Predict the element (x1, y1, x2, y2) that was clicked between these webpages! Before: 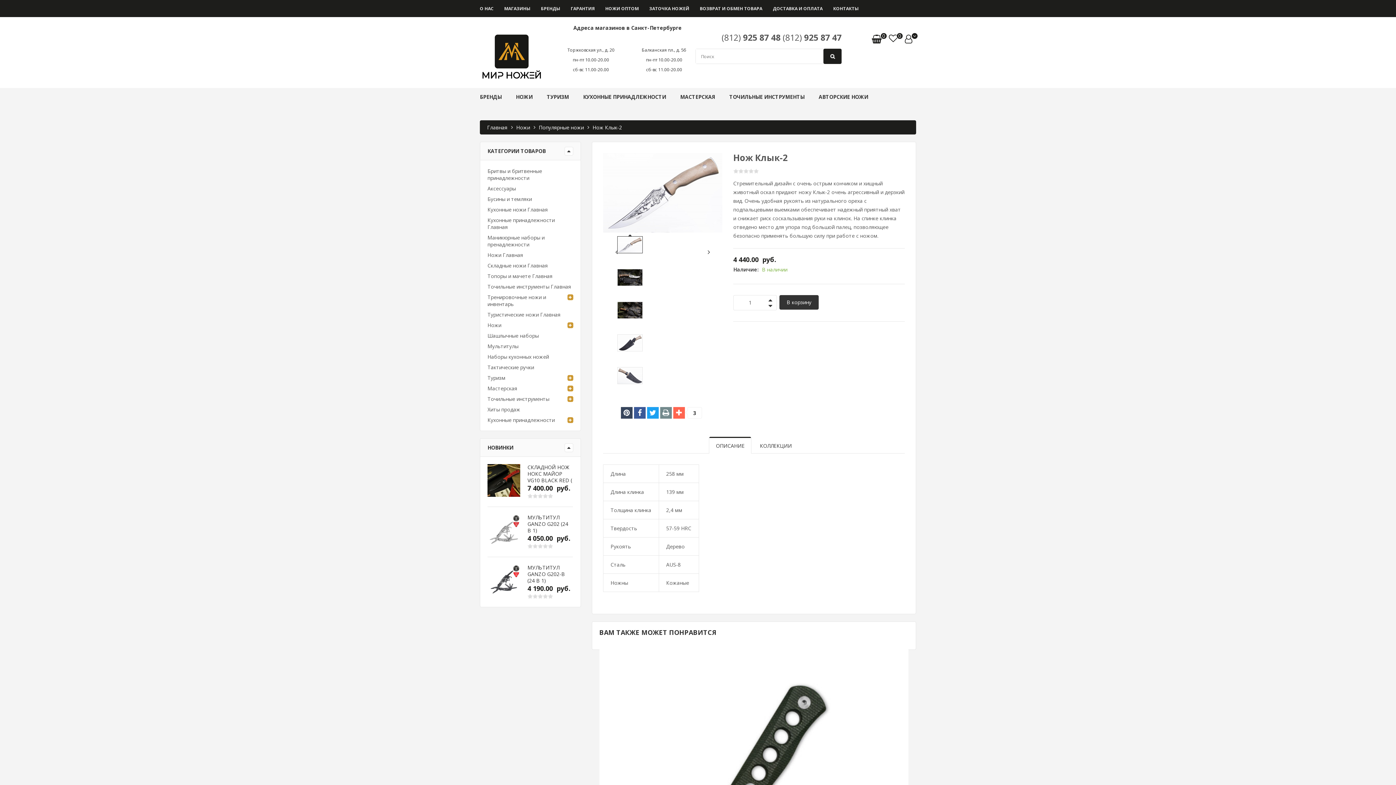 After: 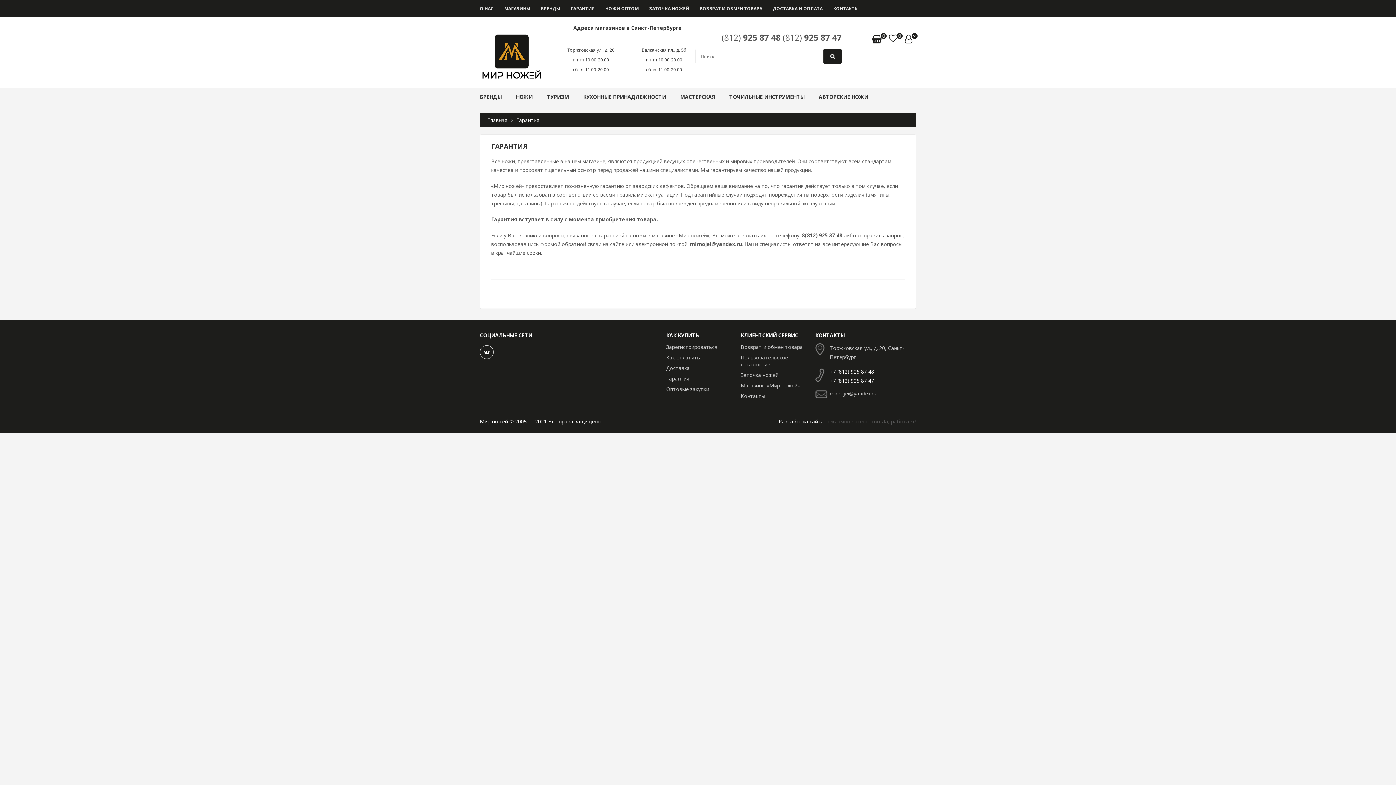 Action: label: ГАРАНТИЯ bbox: (570, 0, 594, 17)